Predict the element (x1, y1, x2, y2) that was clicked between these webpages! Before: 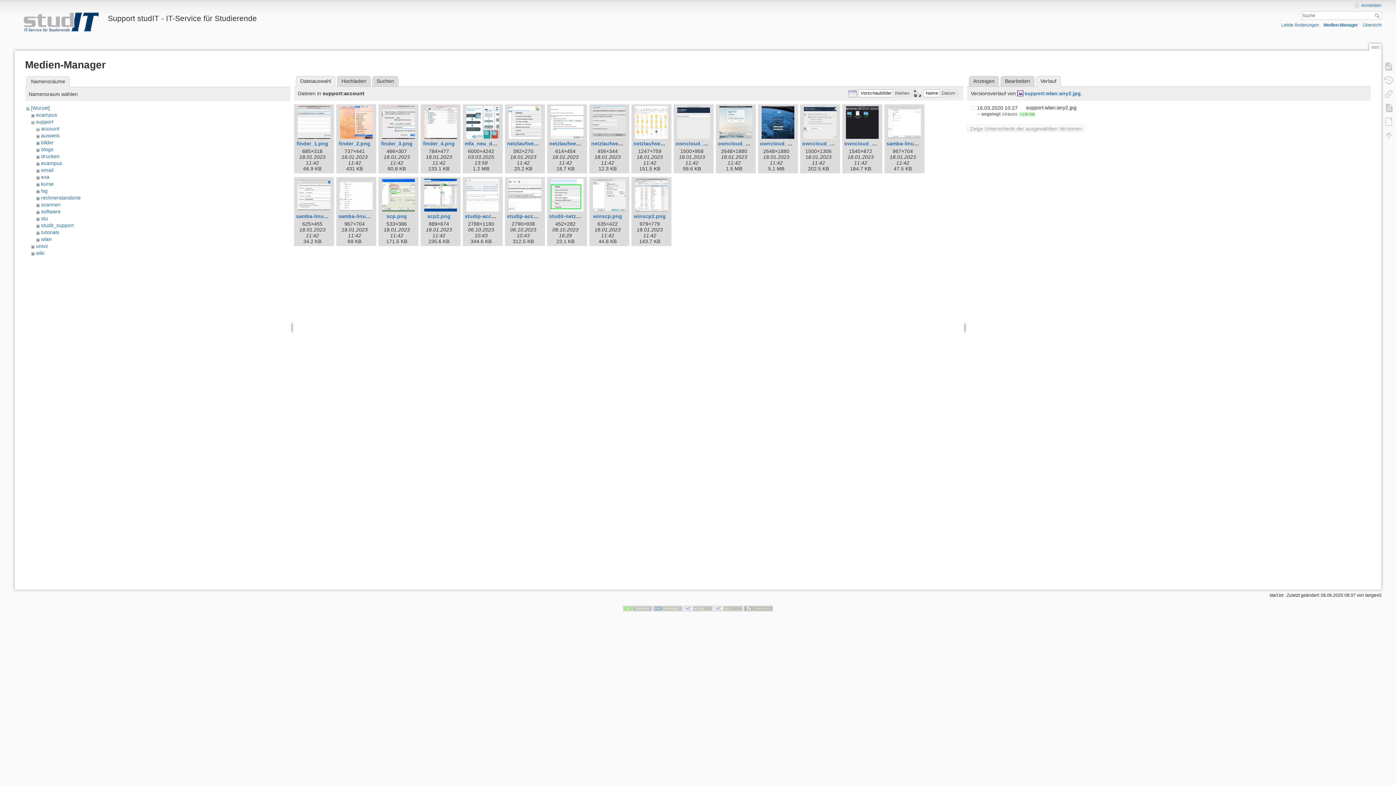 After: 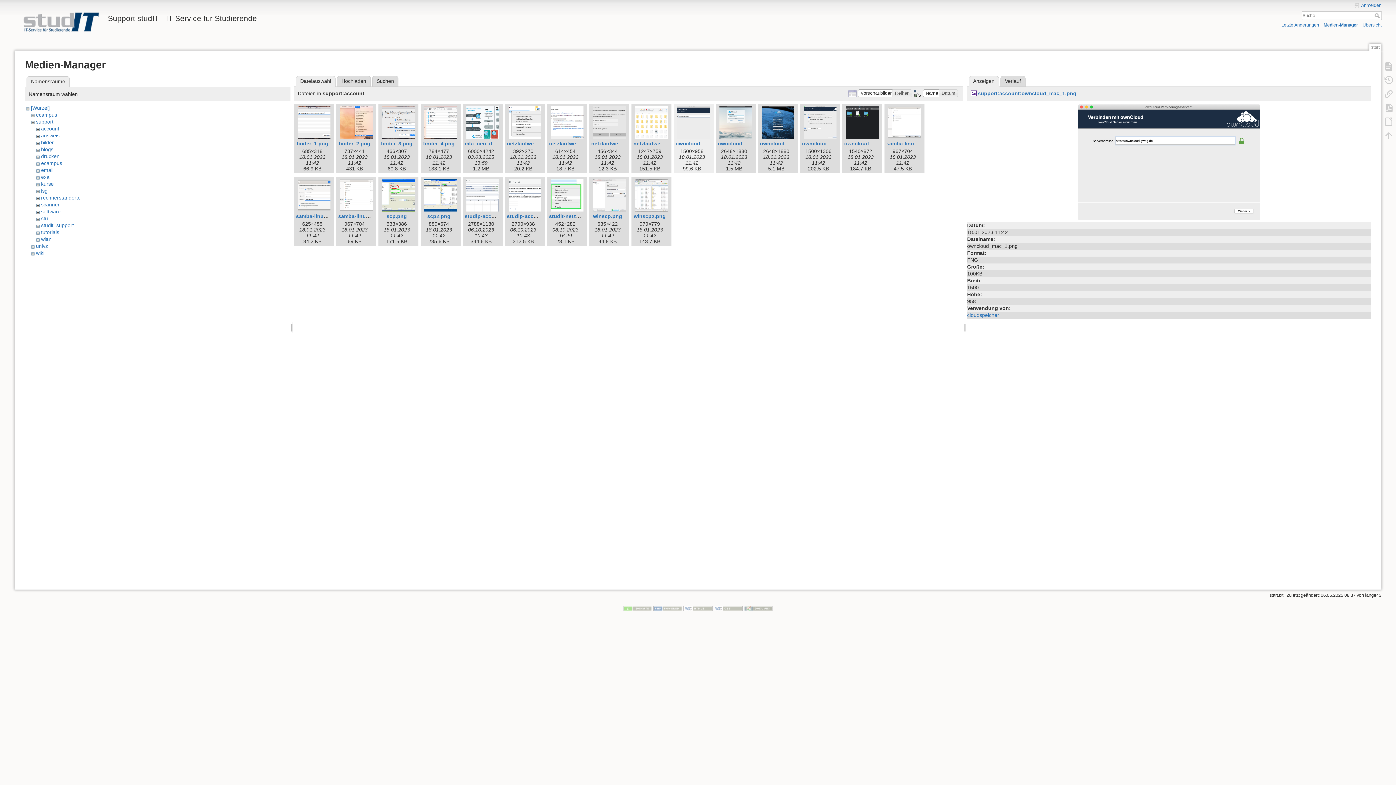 Action: bbox: (675, 106, 712, 138)